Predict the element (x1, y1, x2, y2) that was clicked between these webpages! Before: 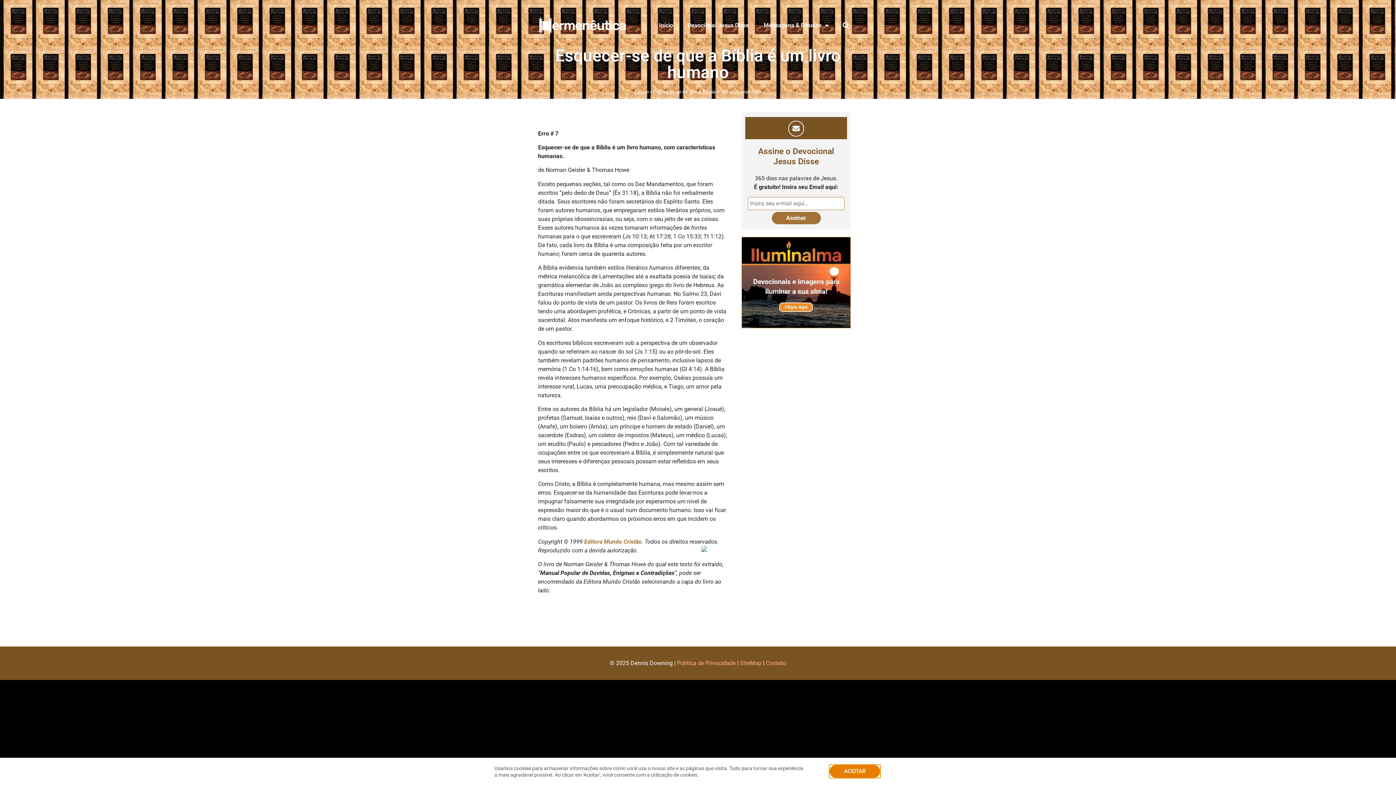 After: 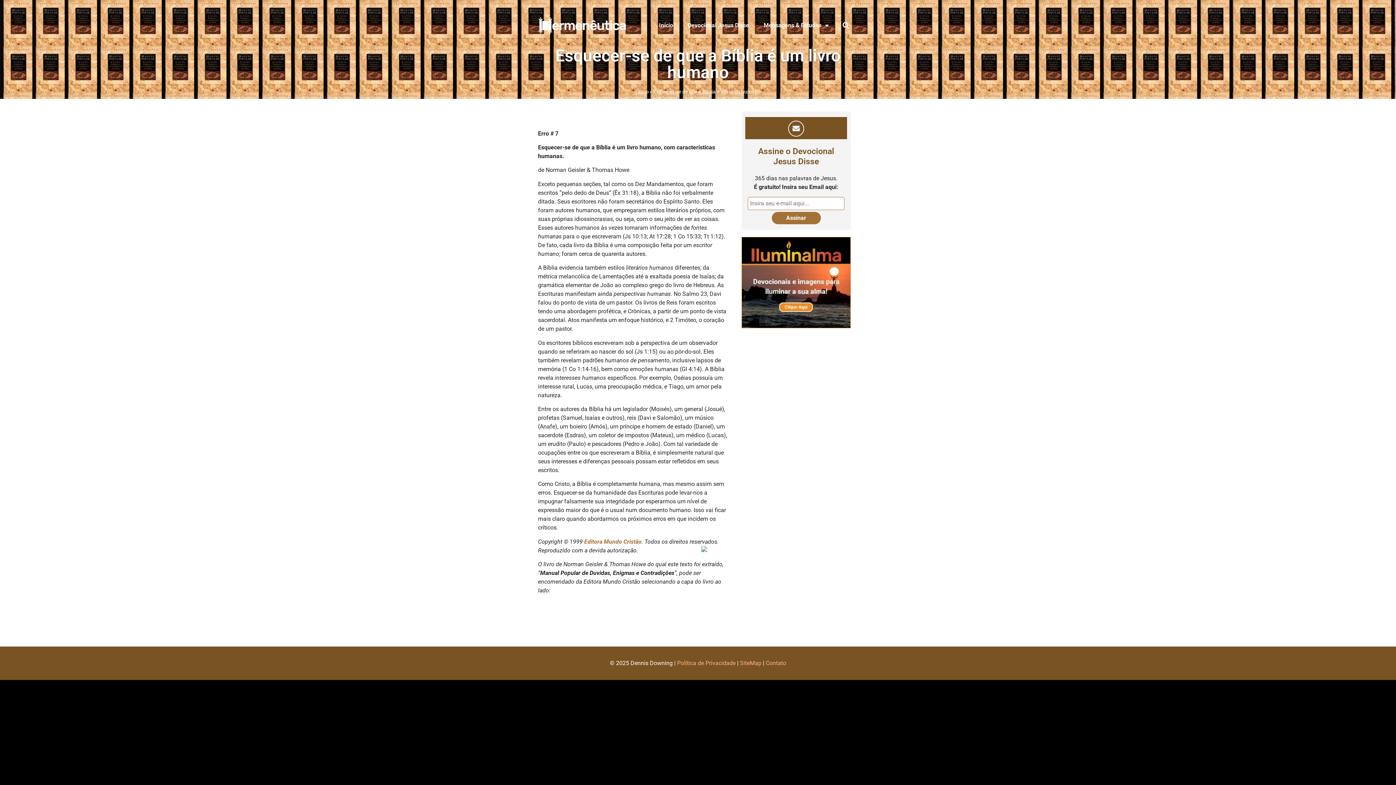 Action: label: ACEITAR bbox: (829, 768, 880, 781)